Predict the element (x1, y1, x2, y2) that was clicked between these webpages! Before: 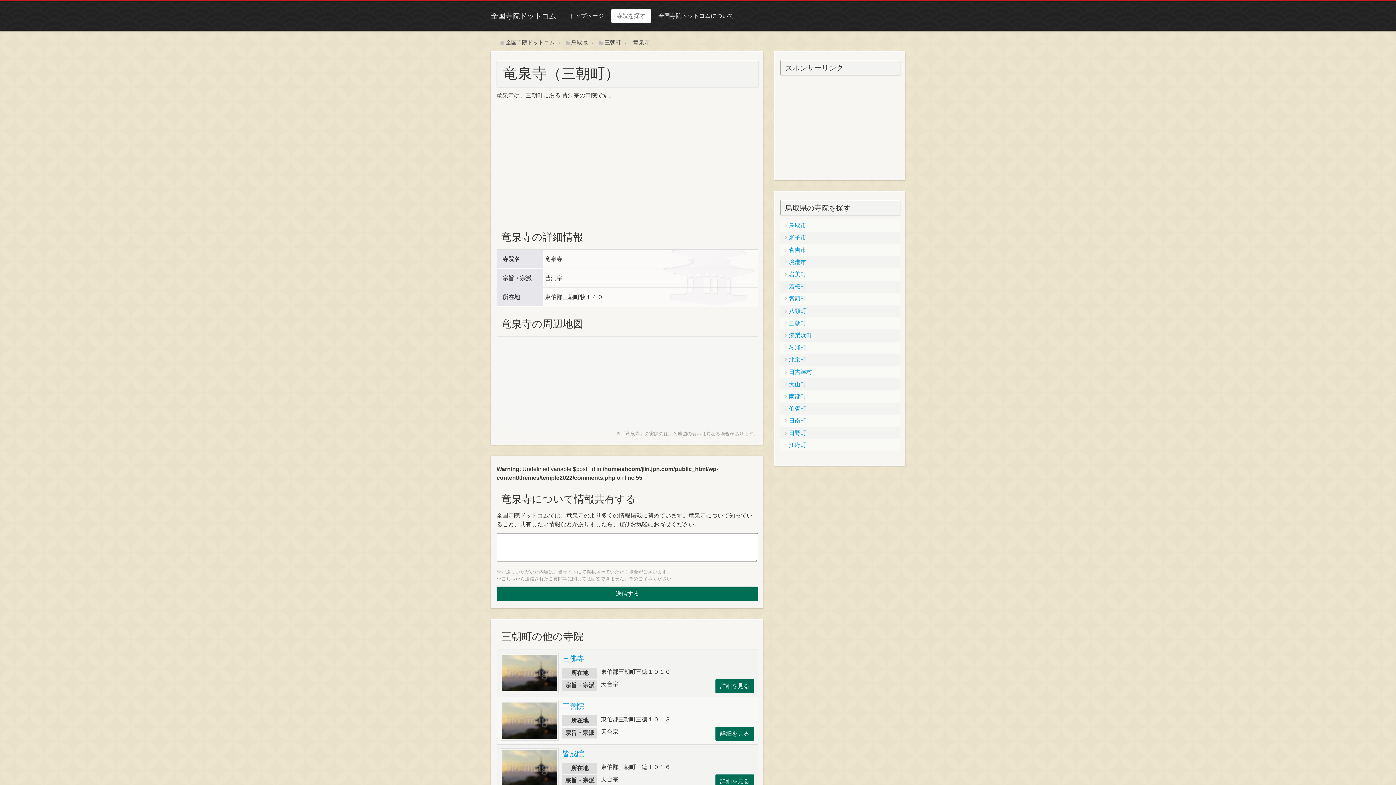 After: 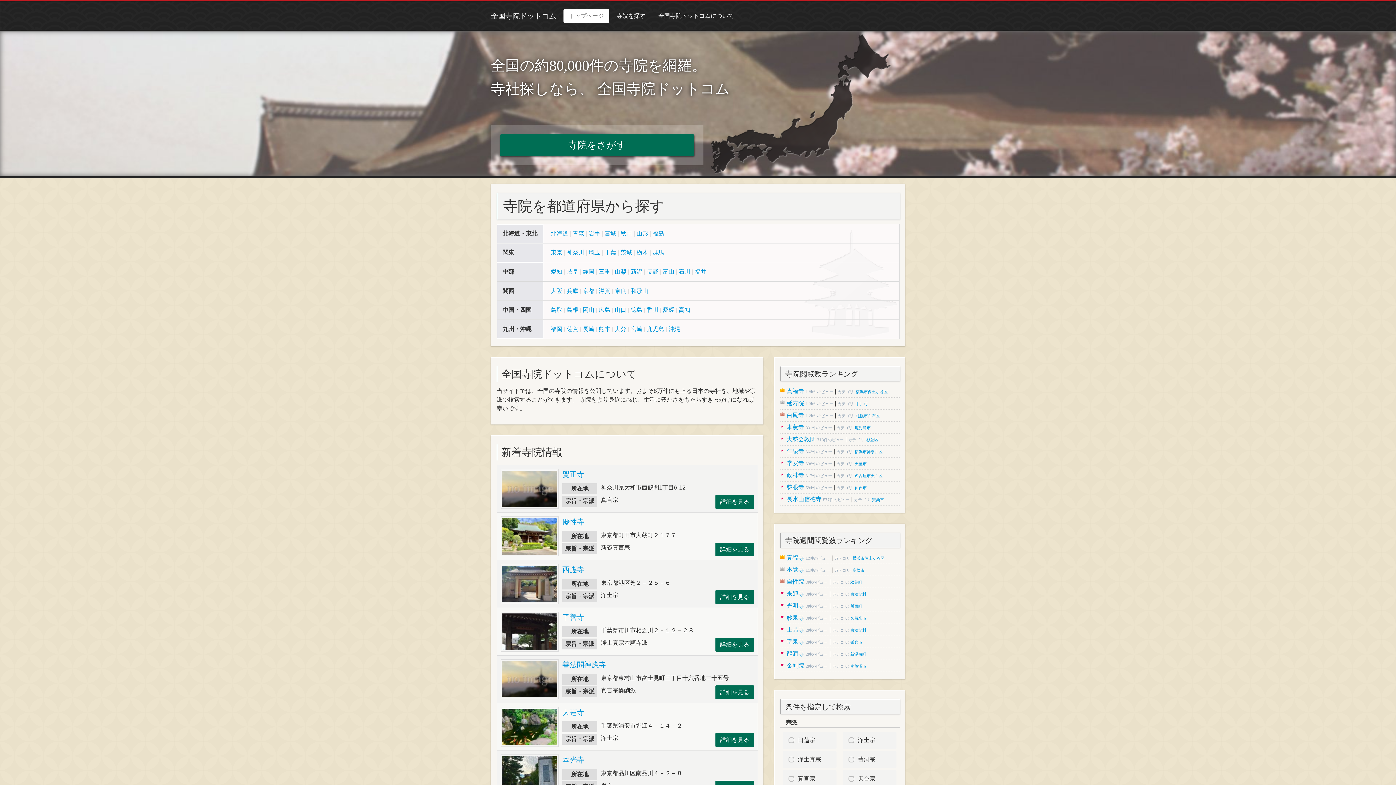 Action: bbox: (563, 9, 609, 22) label: トップページ